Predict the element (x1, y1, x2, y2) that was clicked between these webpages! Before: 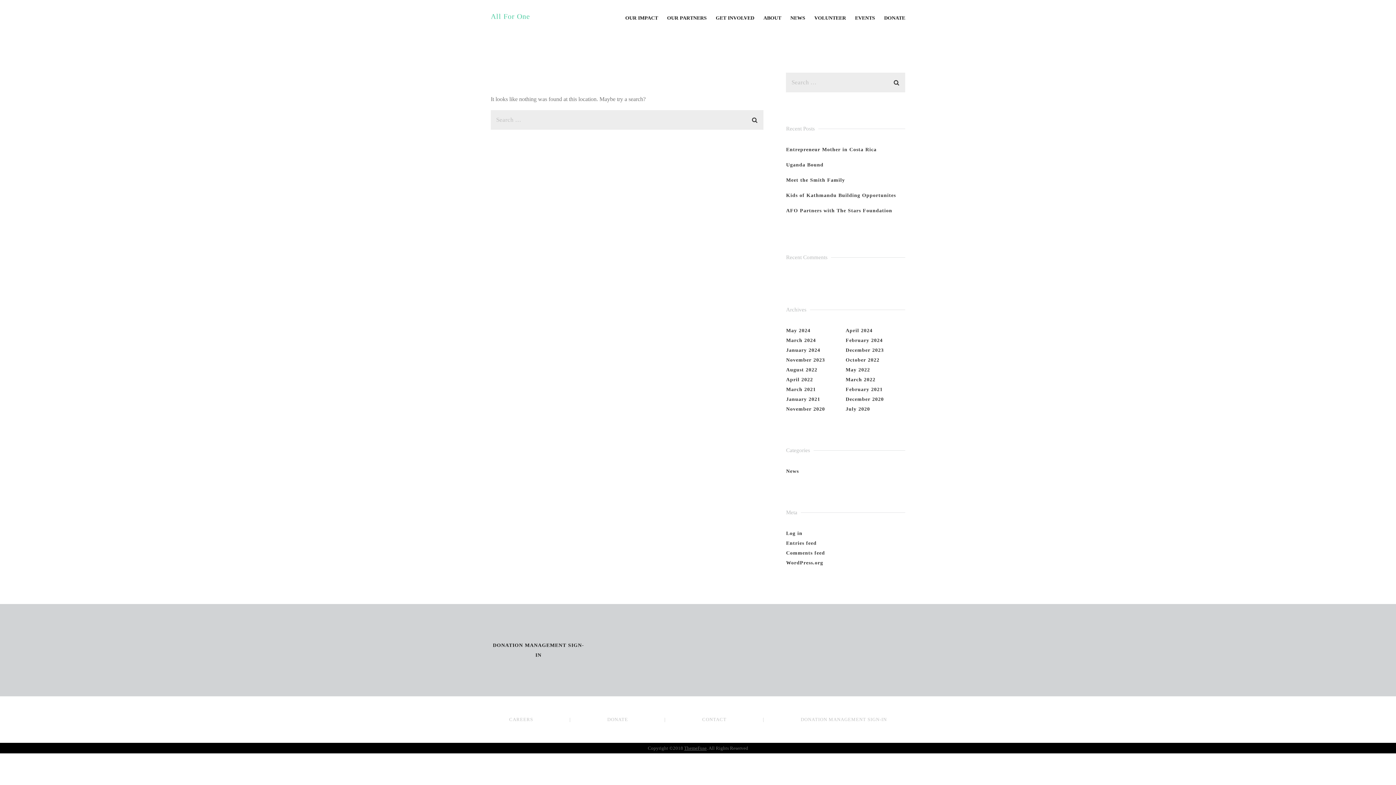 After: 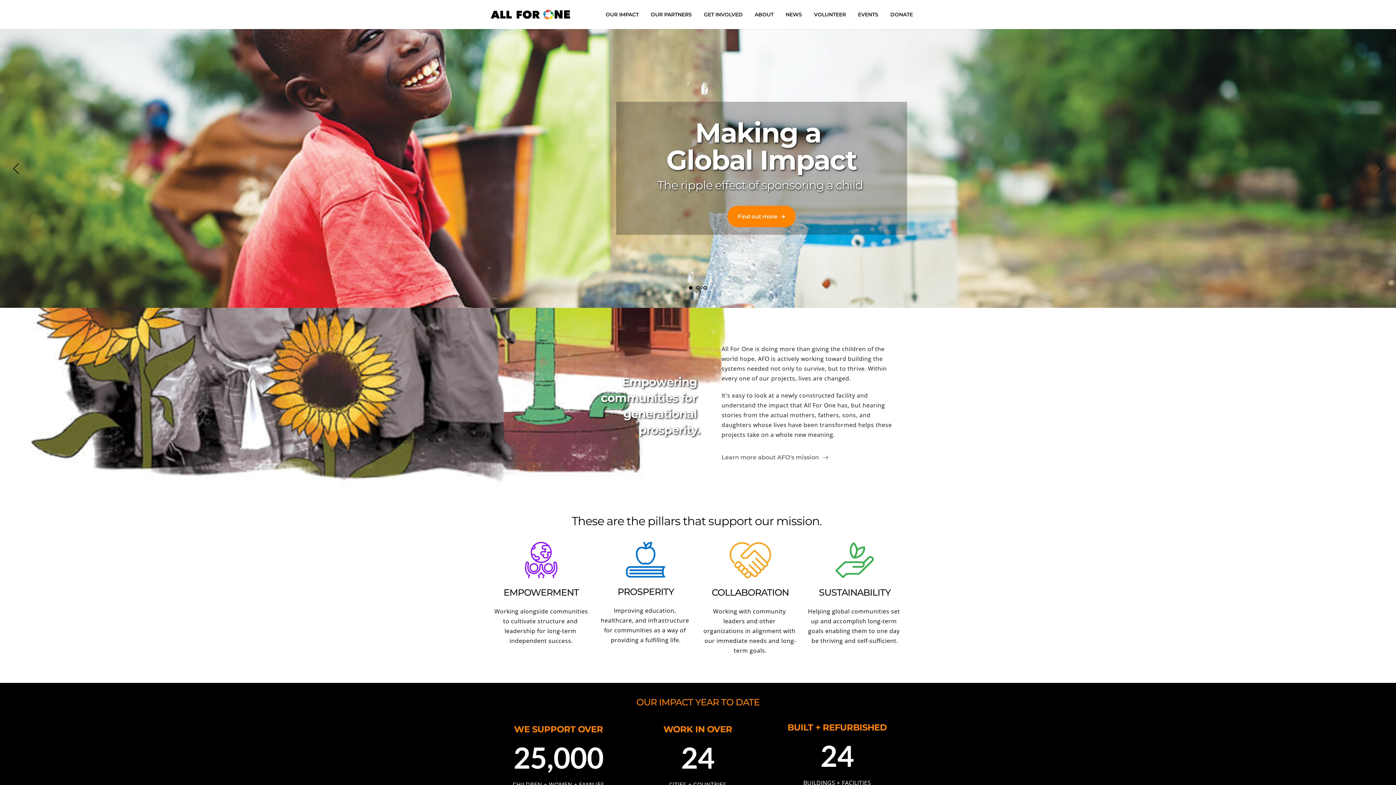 Action: bbox: (845, 328, 872, 333) label: April 2024